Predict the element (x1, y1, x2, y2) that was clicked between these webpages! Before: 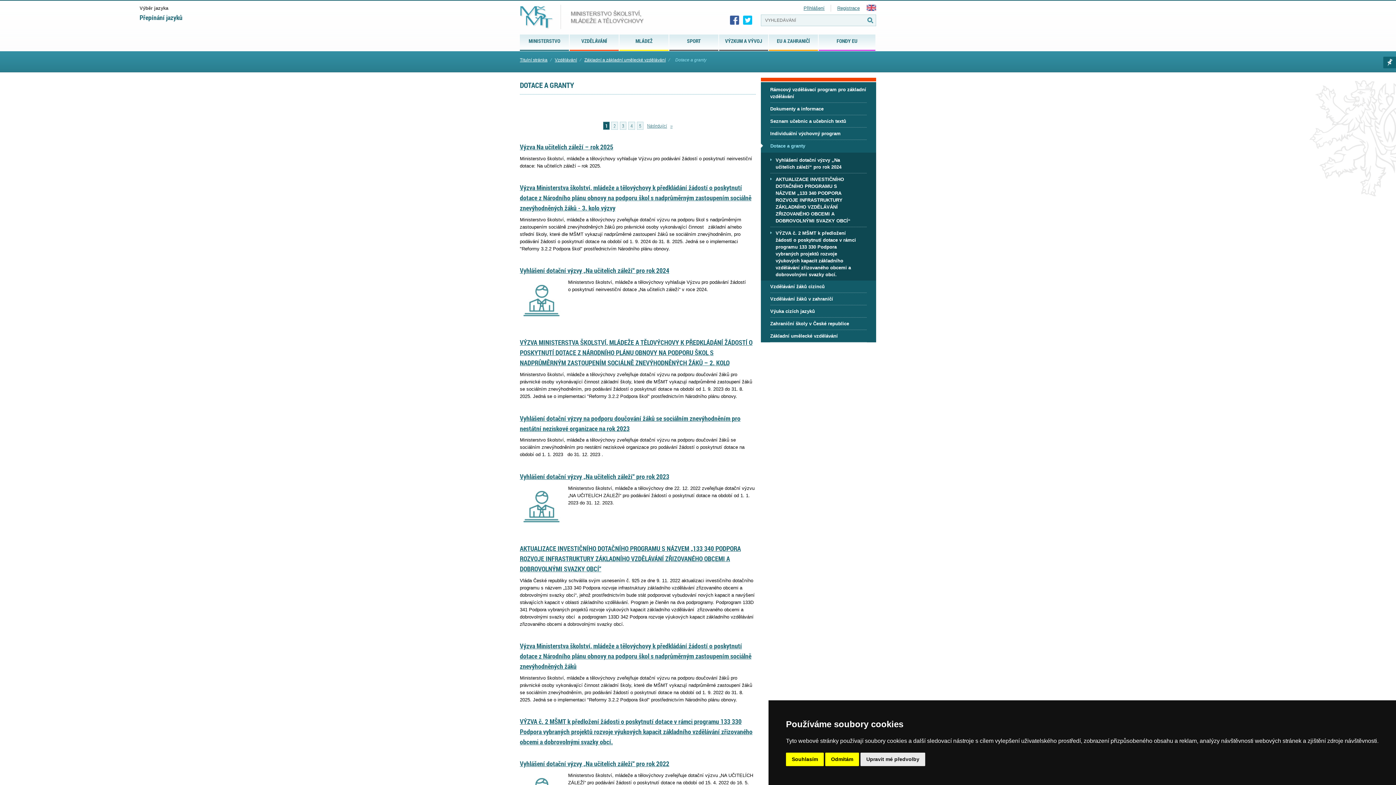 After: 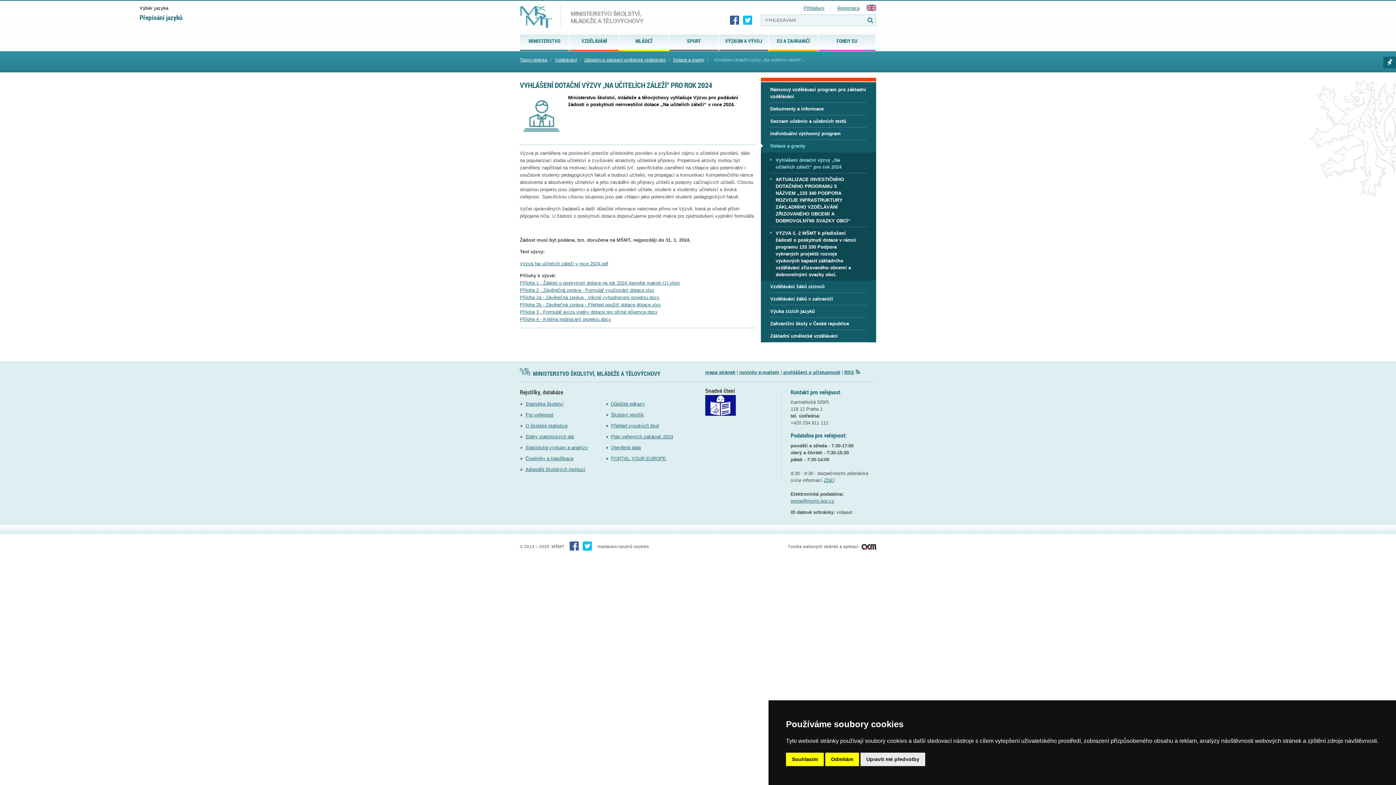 Action: label: Vyhlášení dotační výzvy „Na učitelích záleží“ pro rok 2024 bbox: (775, 154, 857, 173)